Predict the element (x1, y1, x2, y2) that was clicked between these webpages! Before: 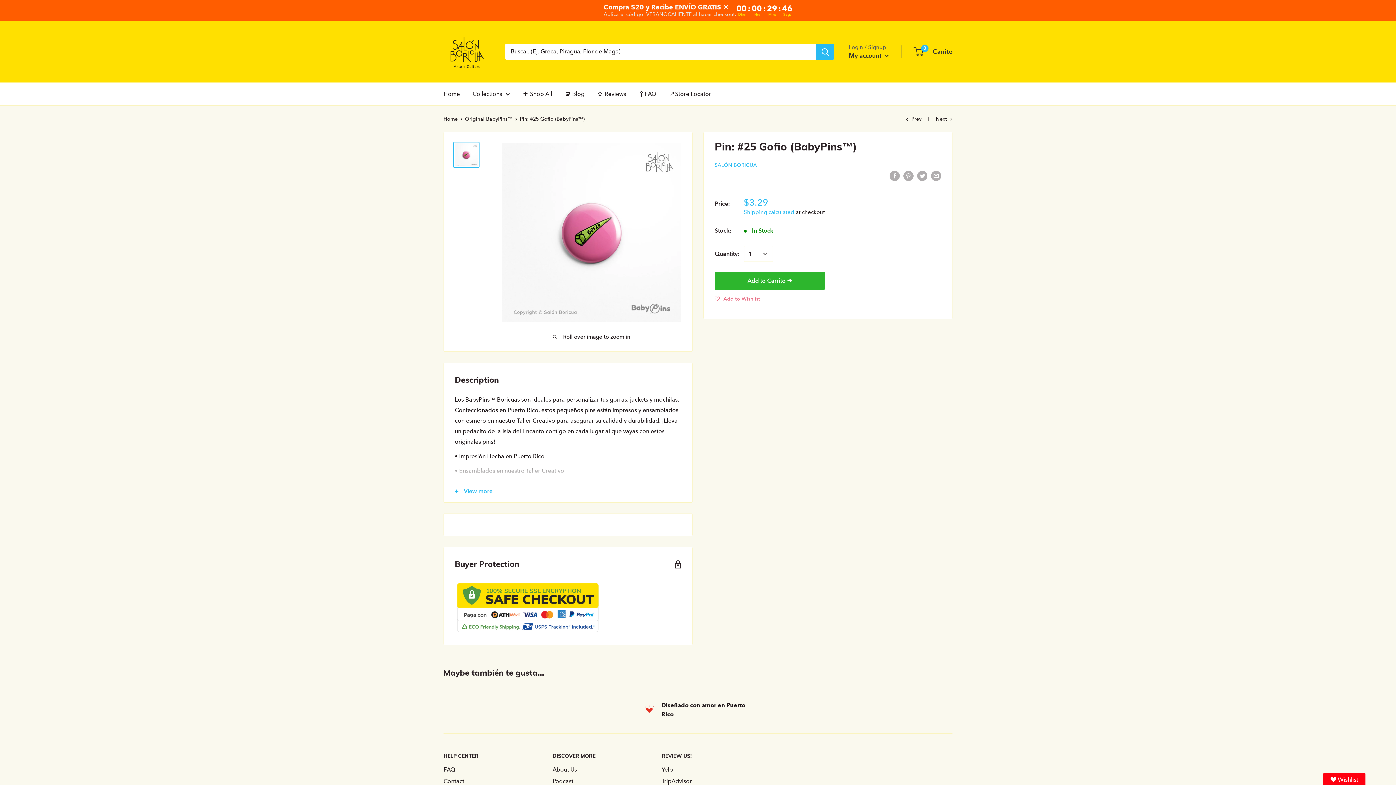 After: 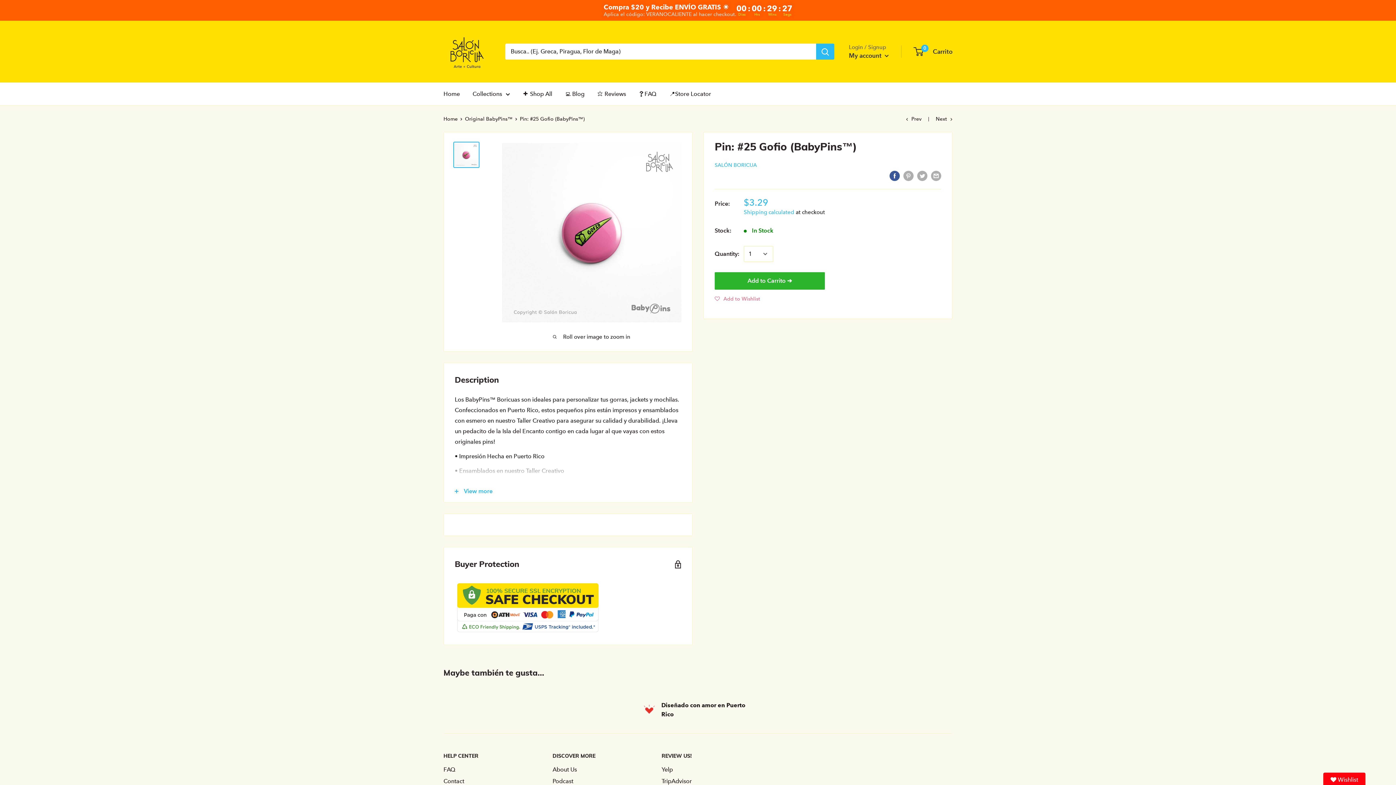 Action: label: Share on Facebook bbox: (889, 170, 900, 181)